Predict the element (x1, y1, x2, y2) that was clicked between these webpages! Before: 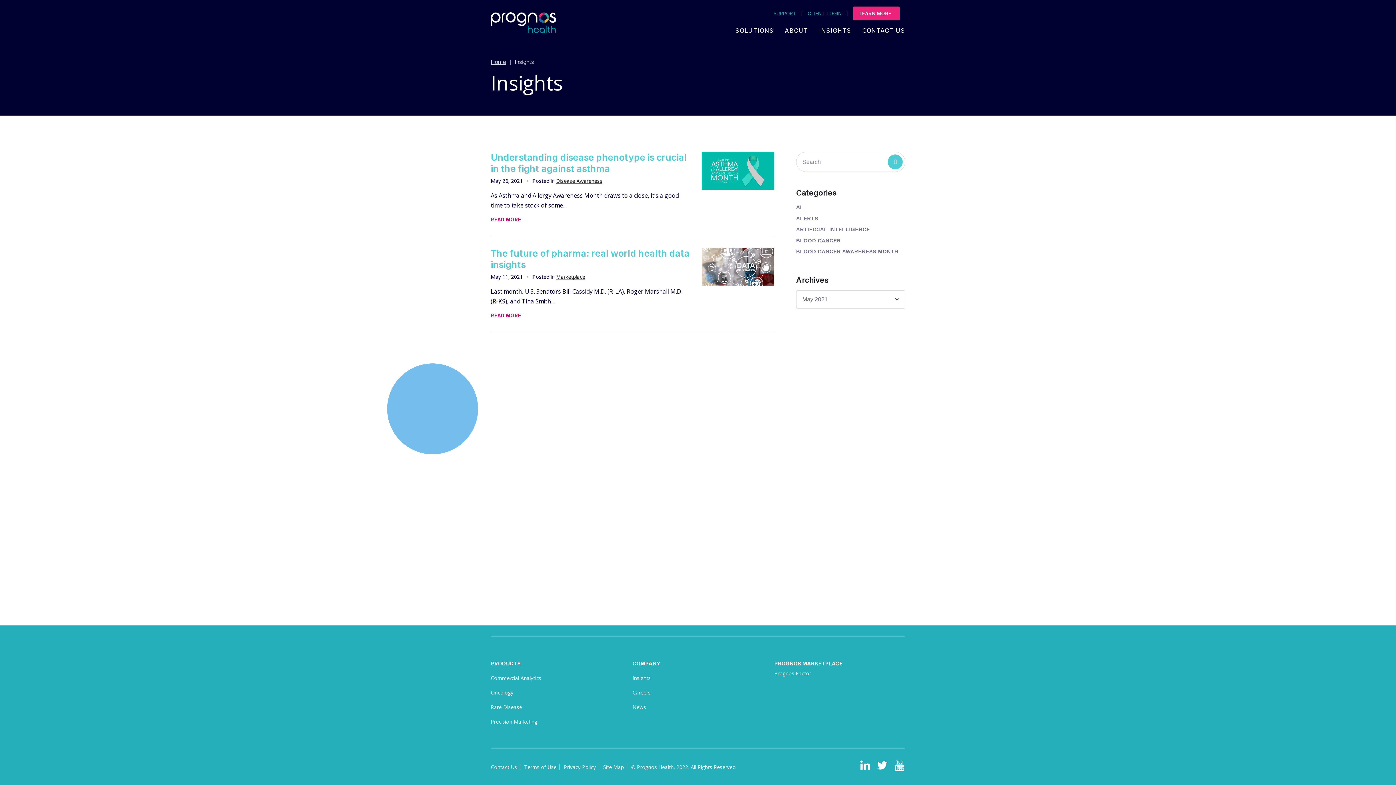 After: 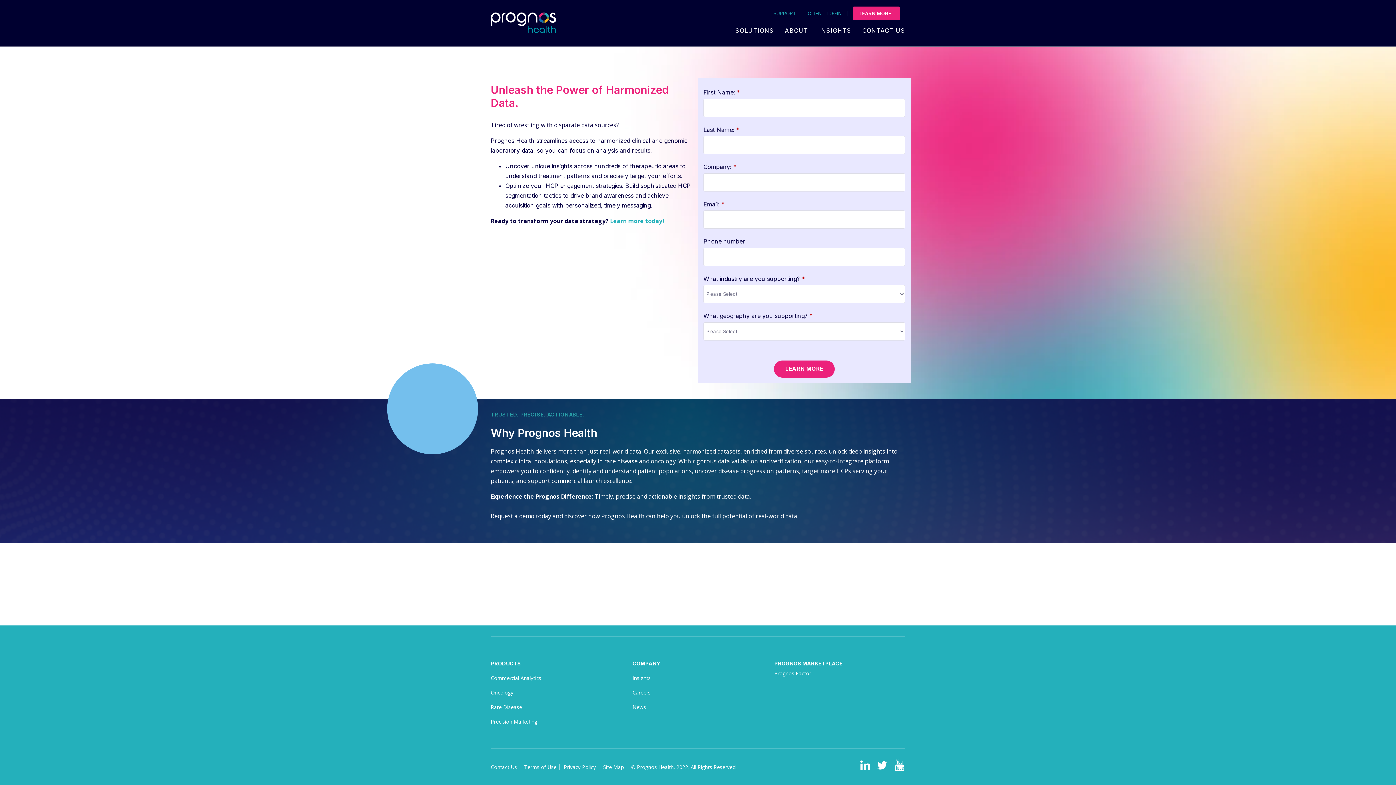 Action: label: LEARN MORE bbox: (856, 6, 894, 20)